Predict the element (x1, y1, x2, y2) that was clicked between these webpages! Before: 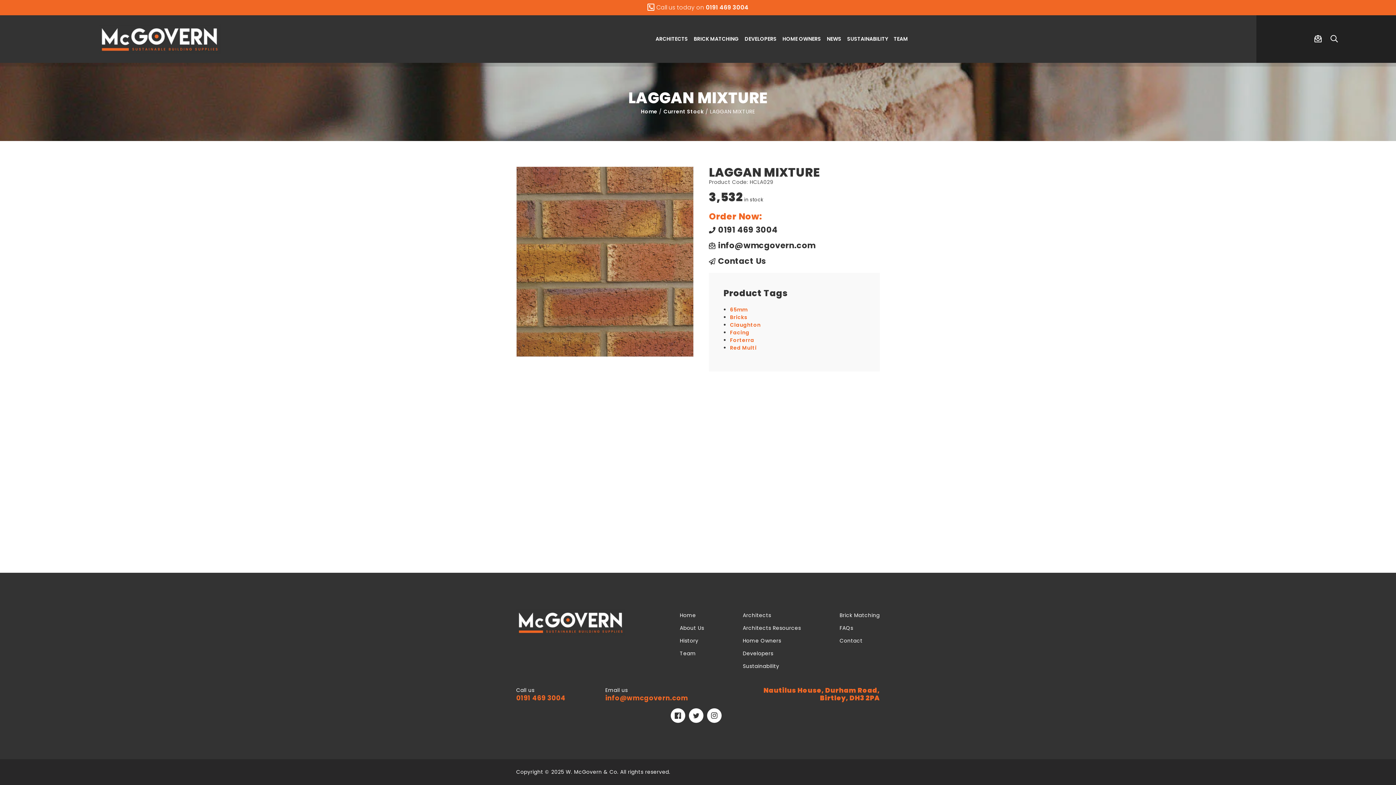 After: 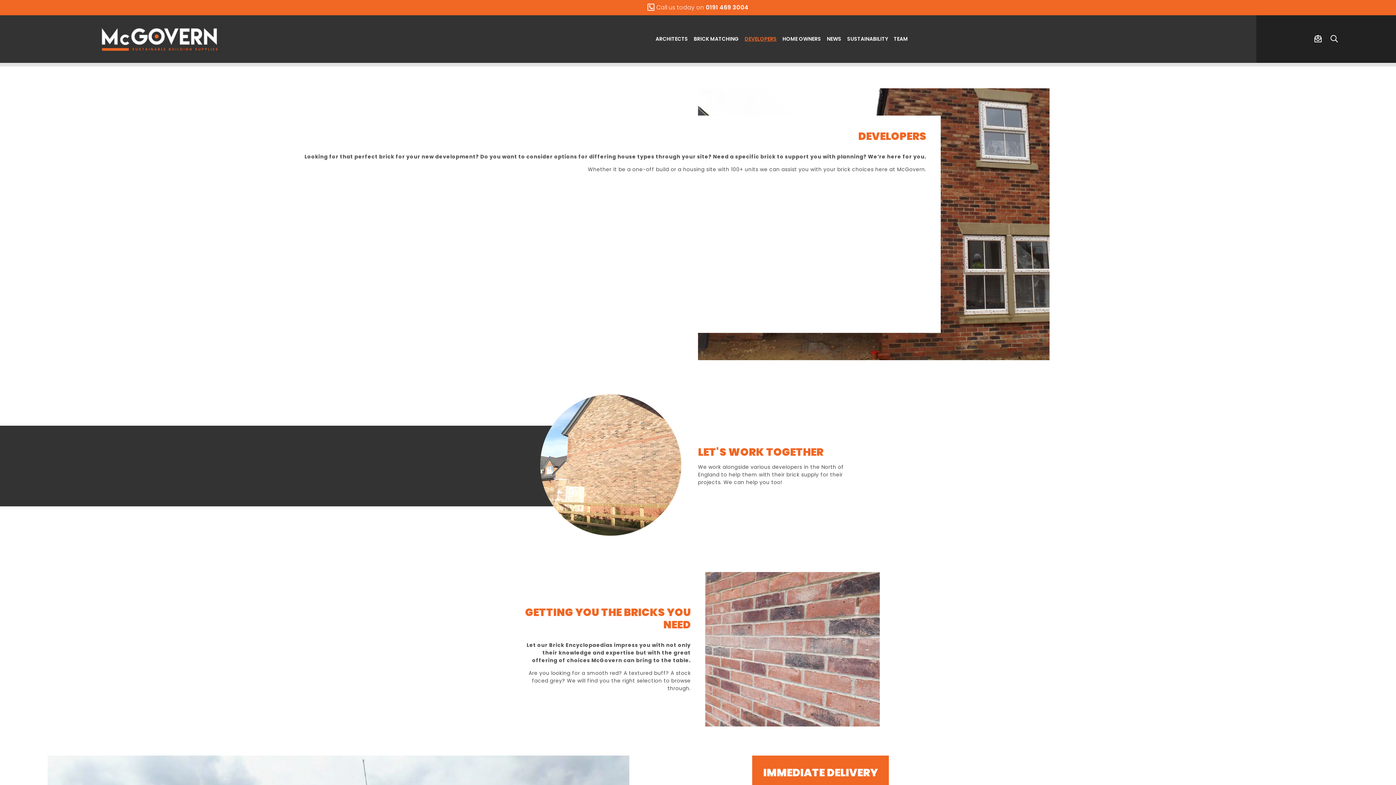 Action: bbox: (741, 32, 779, 45) label: DEVELOPERS